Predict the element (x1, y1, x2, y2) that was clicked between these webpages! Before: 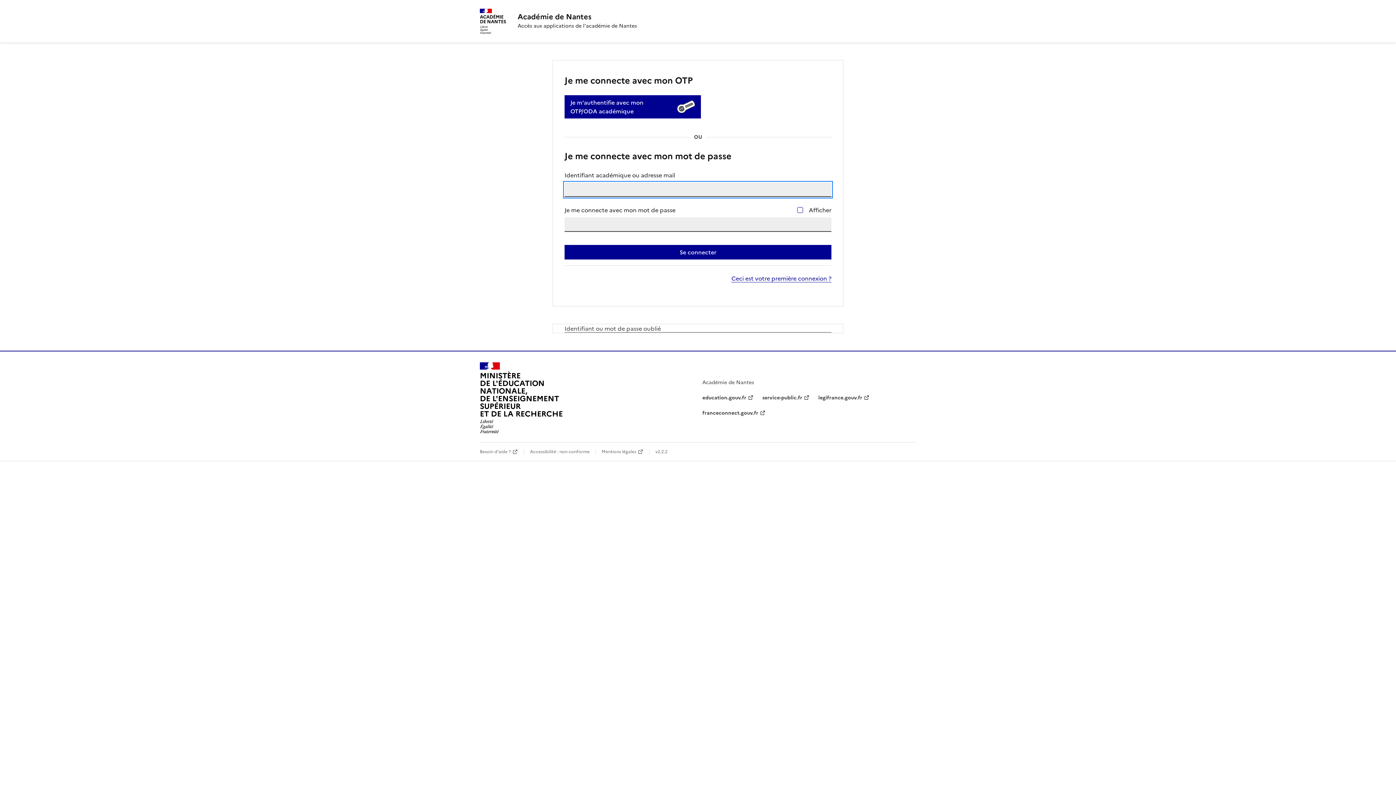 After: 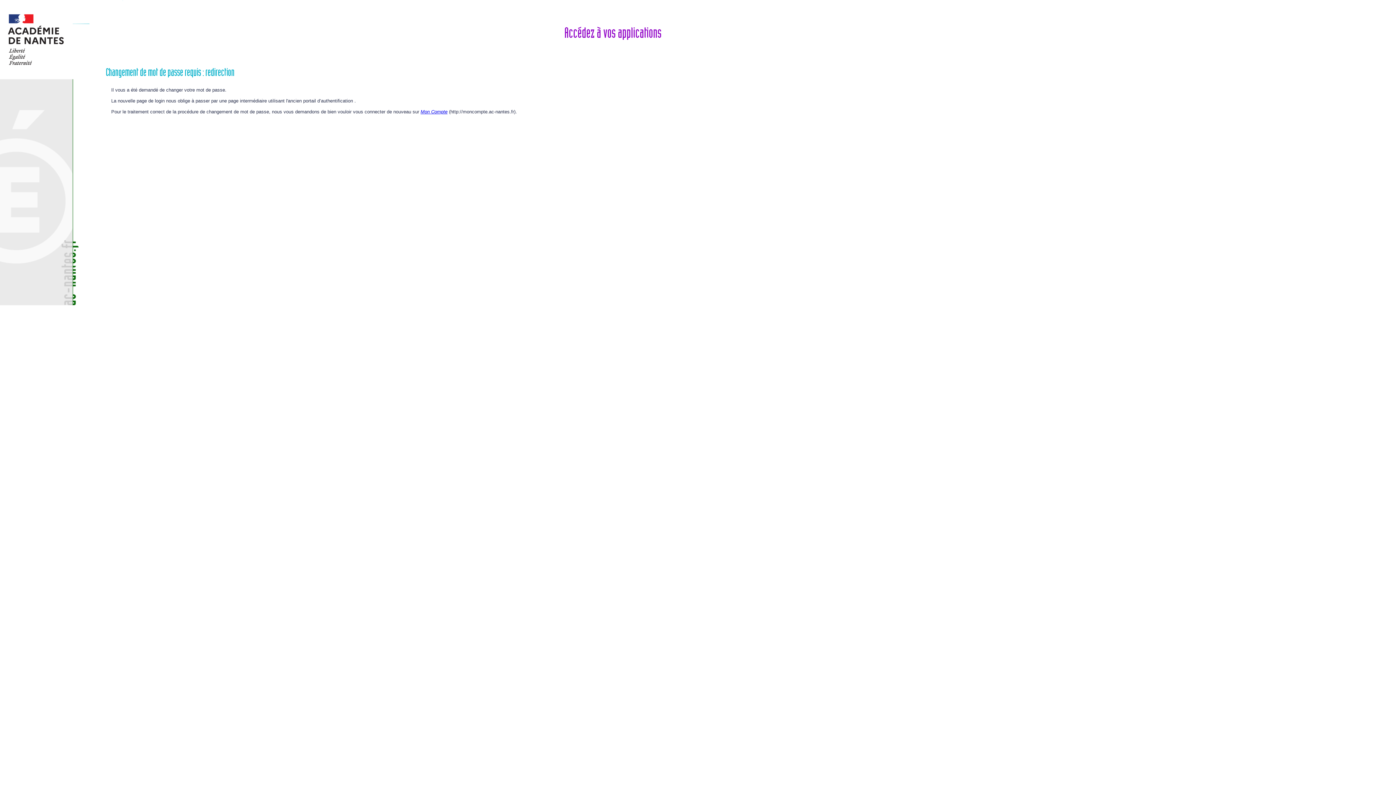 Action: bbox: (731, 274, 831, 282) label: Ceci est votre première connexion ?